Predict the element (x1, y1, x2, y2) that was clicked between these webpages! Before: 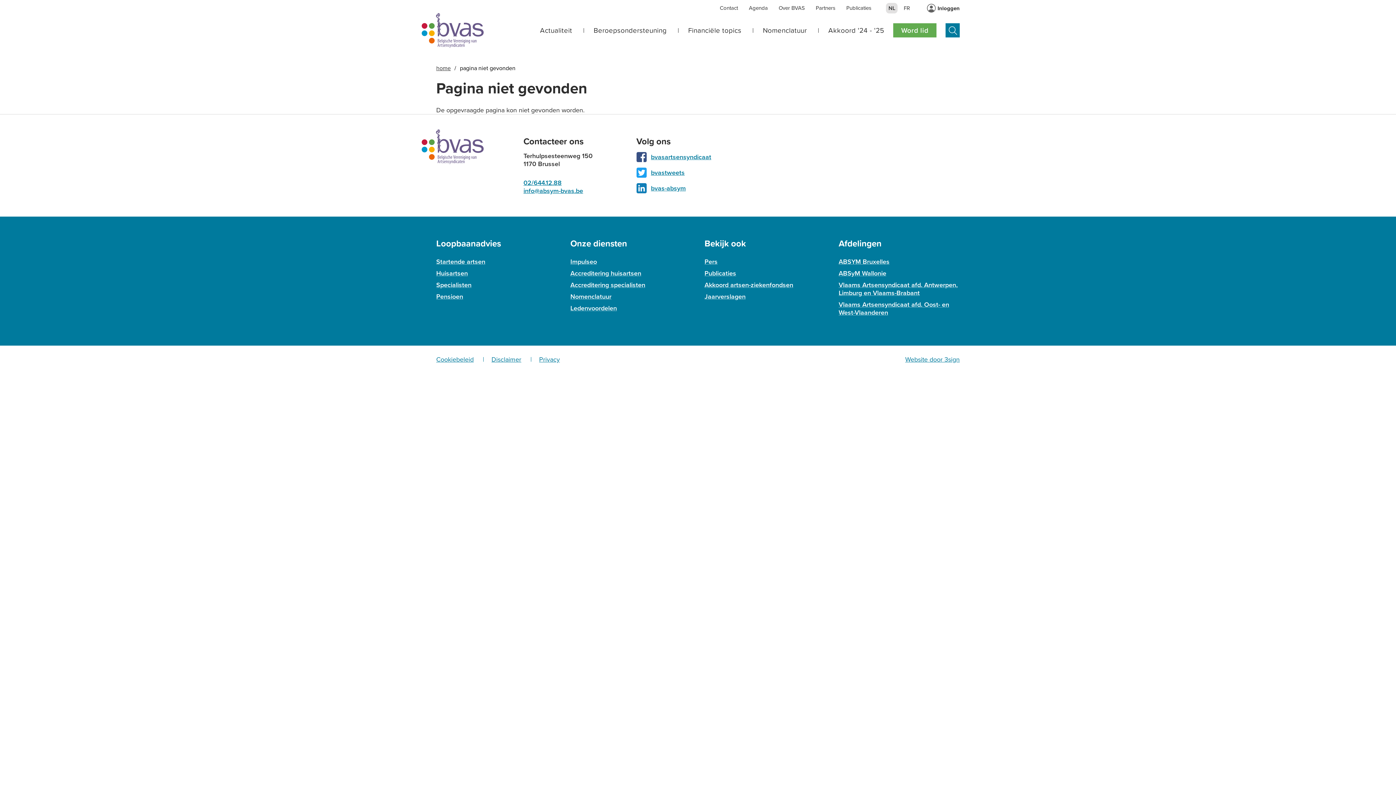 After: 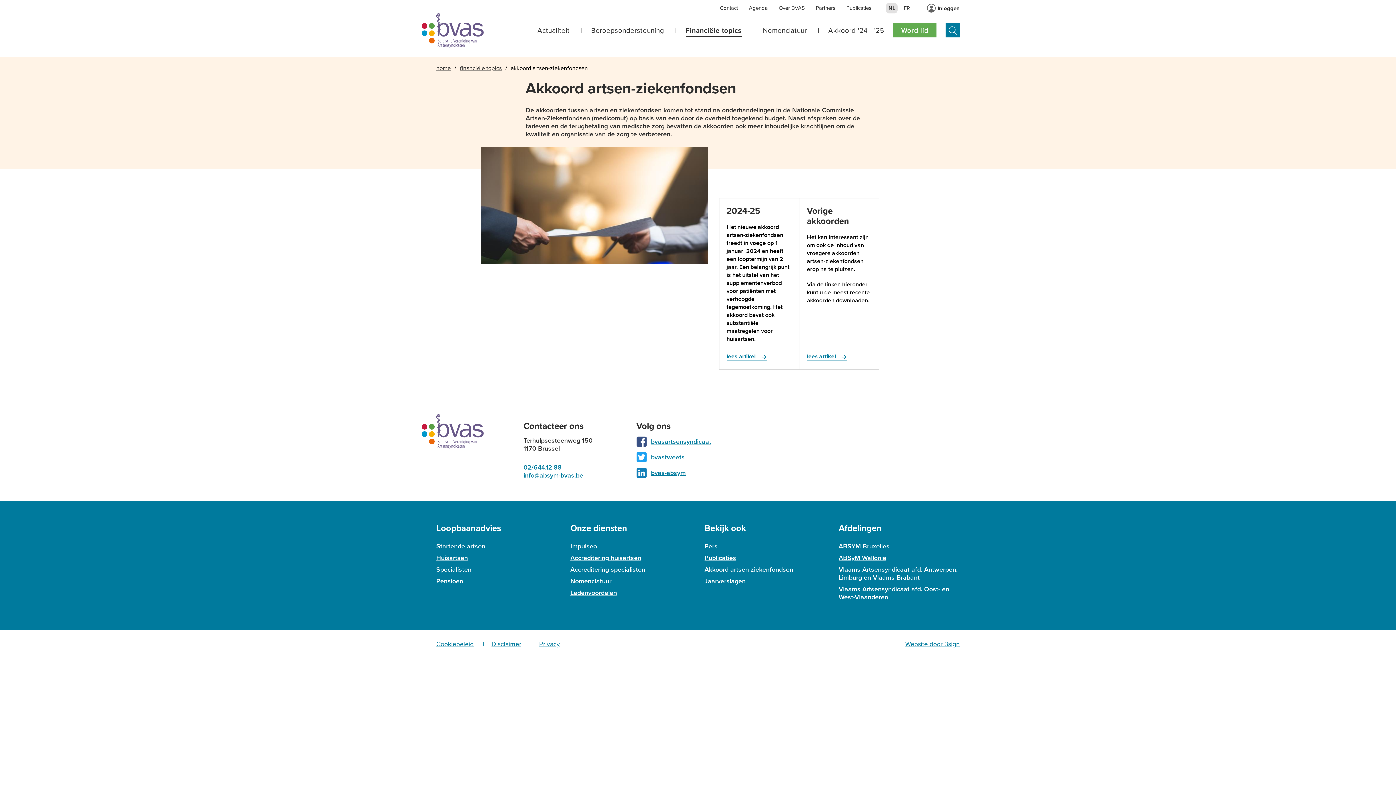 Action: bbox: (704, 280, 793, 289) label: Akkoord artsen-ziekenfondsen